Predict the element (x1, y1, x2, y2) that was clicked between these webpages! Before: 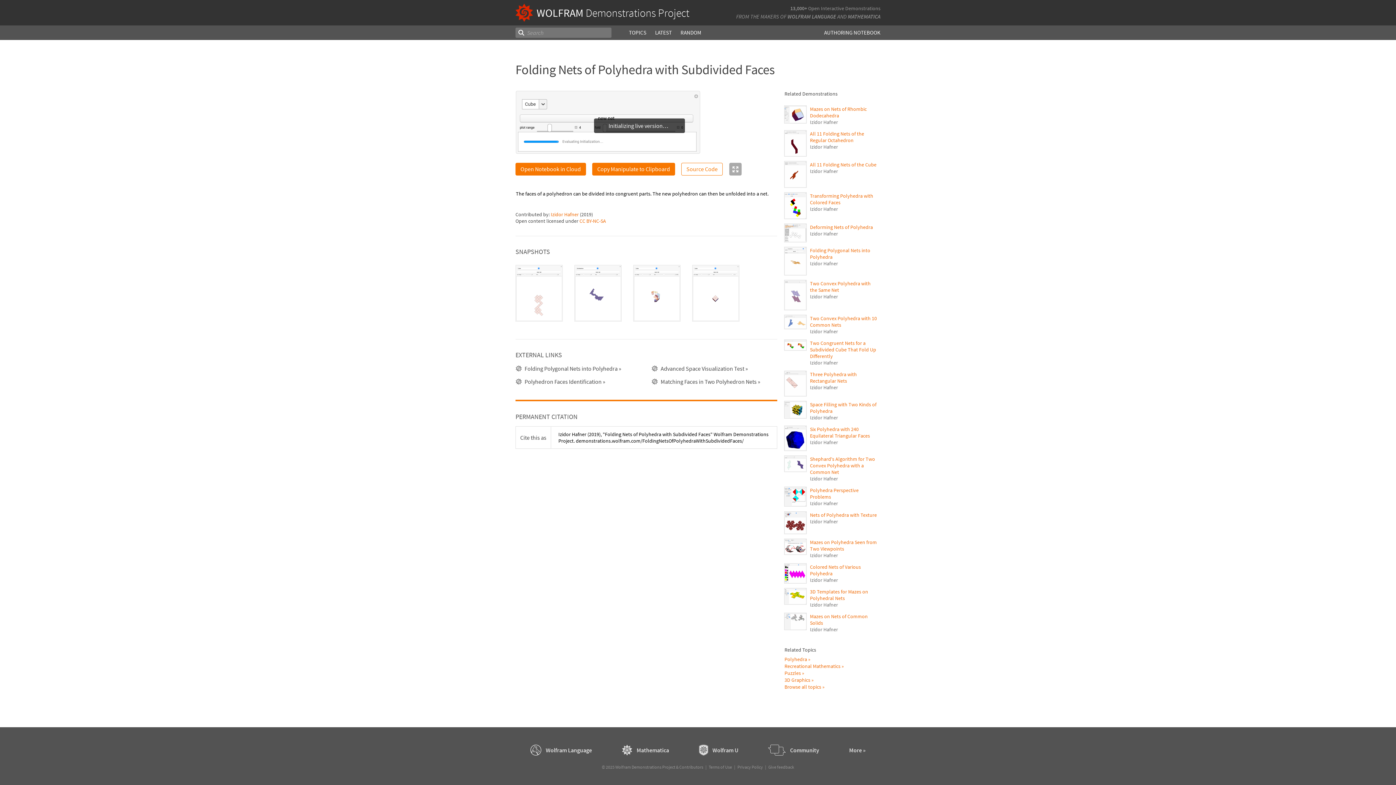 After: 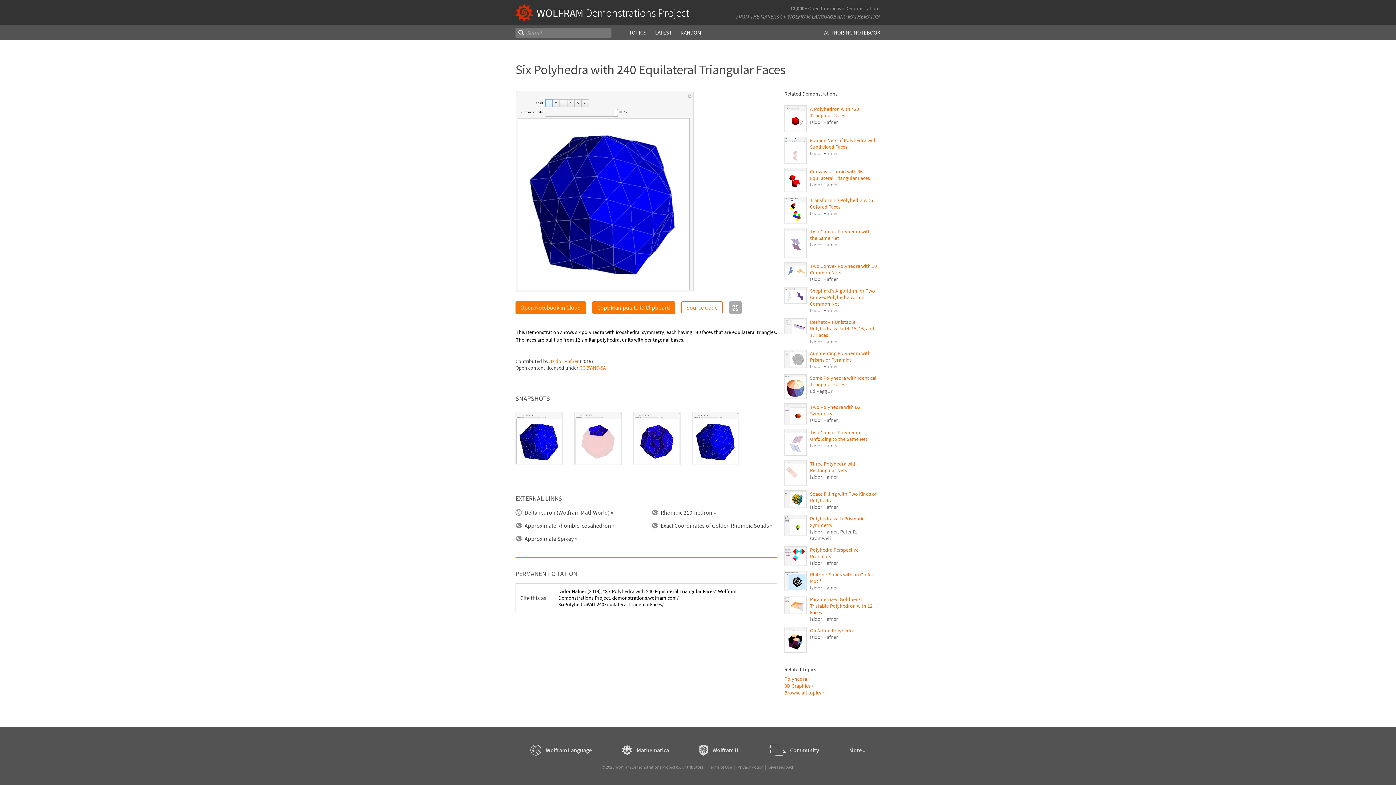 Action: bbox: (810, 426, 868, 439) label: Six Polyhedra with 240 Equilateral Triangular Faces